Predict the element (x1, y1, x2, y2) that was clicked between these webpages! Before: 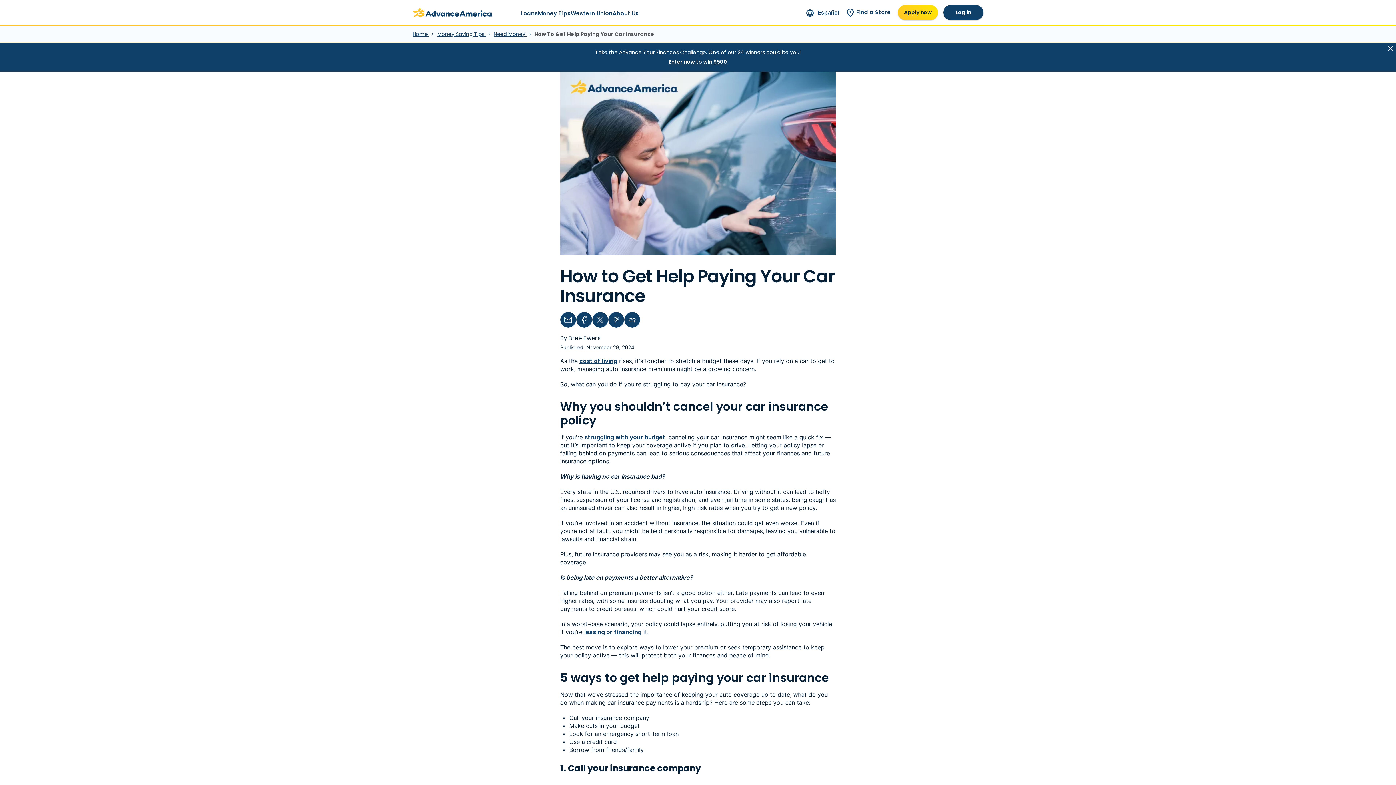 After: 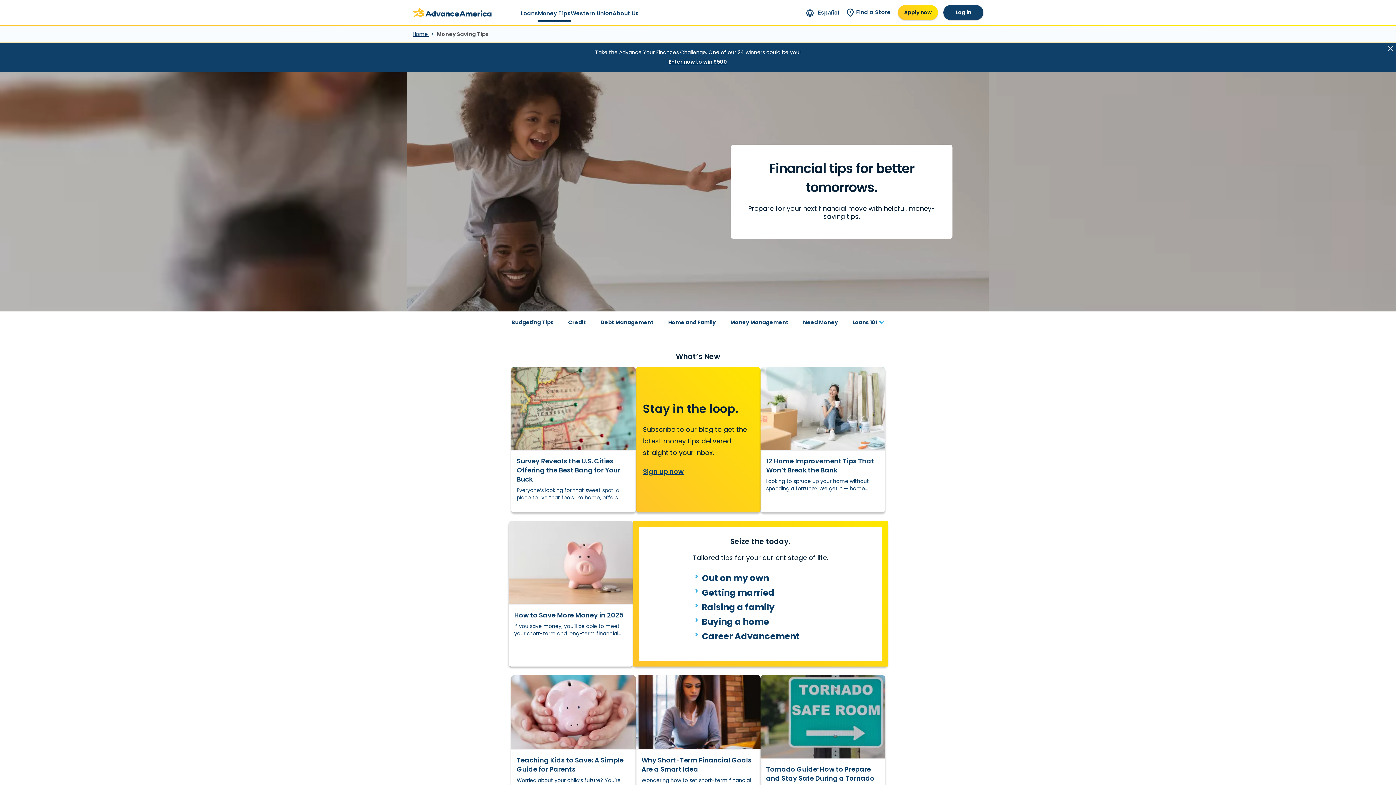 Action: label: Money Tips bbox: (538, 4, 570, 21)